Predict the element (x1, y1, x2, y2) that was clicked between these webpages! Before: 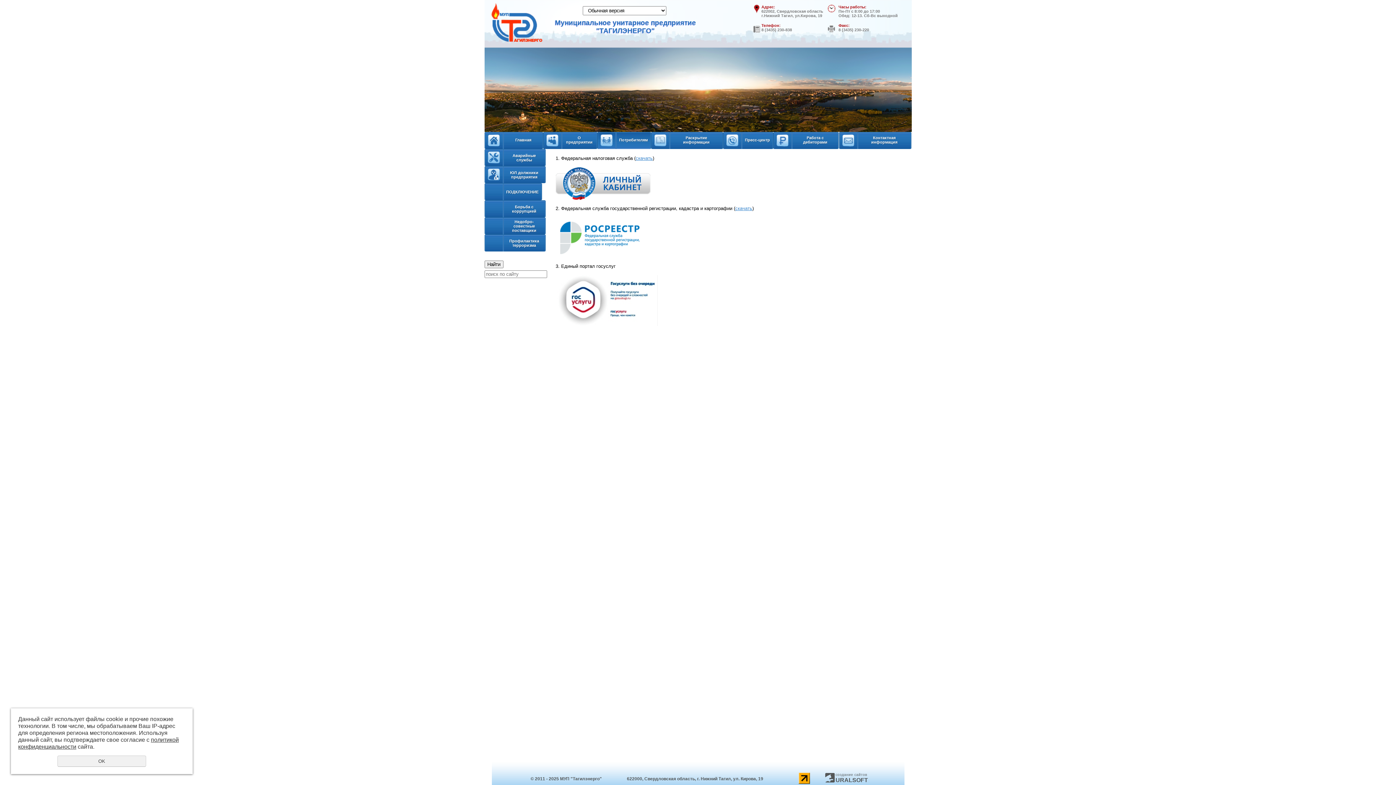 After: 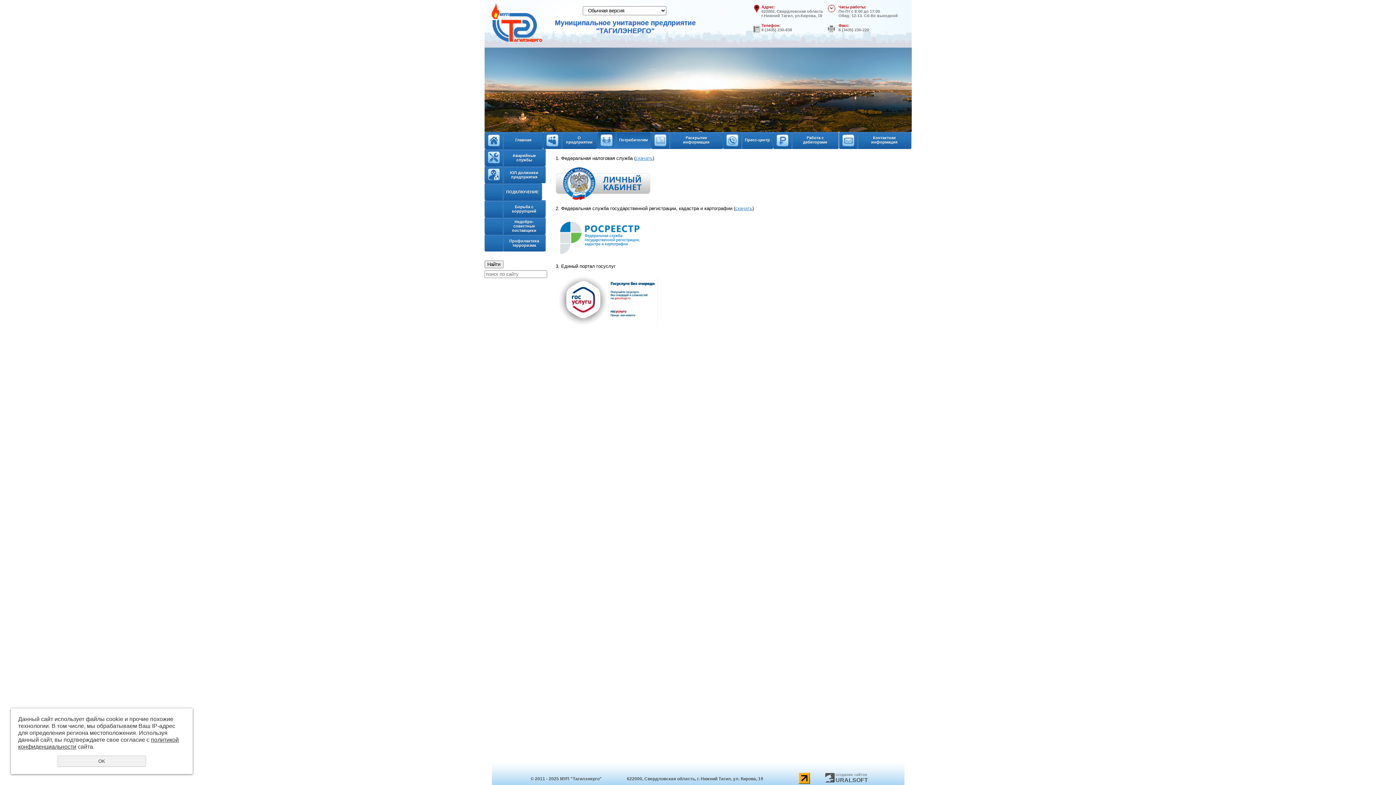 Action: label: создание сайтов
URALSOFT bbox: (835, 773, 868, 783)